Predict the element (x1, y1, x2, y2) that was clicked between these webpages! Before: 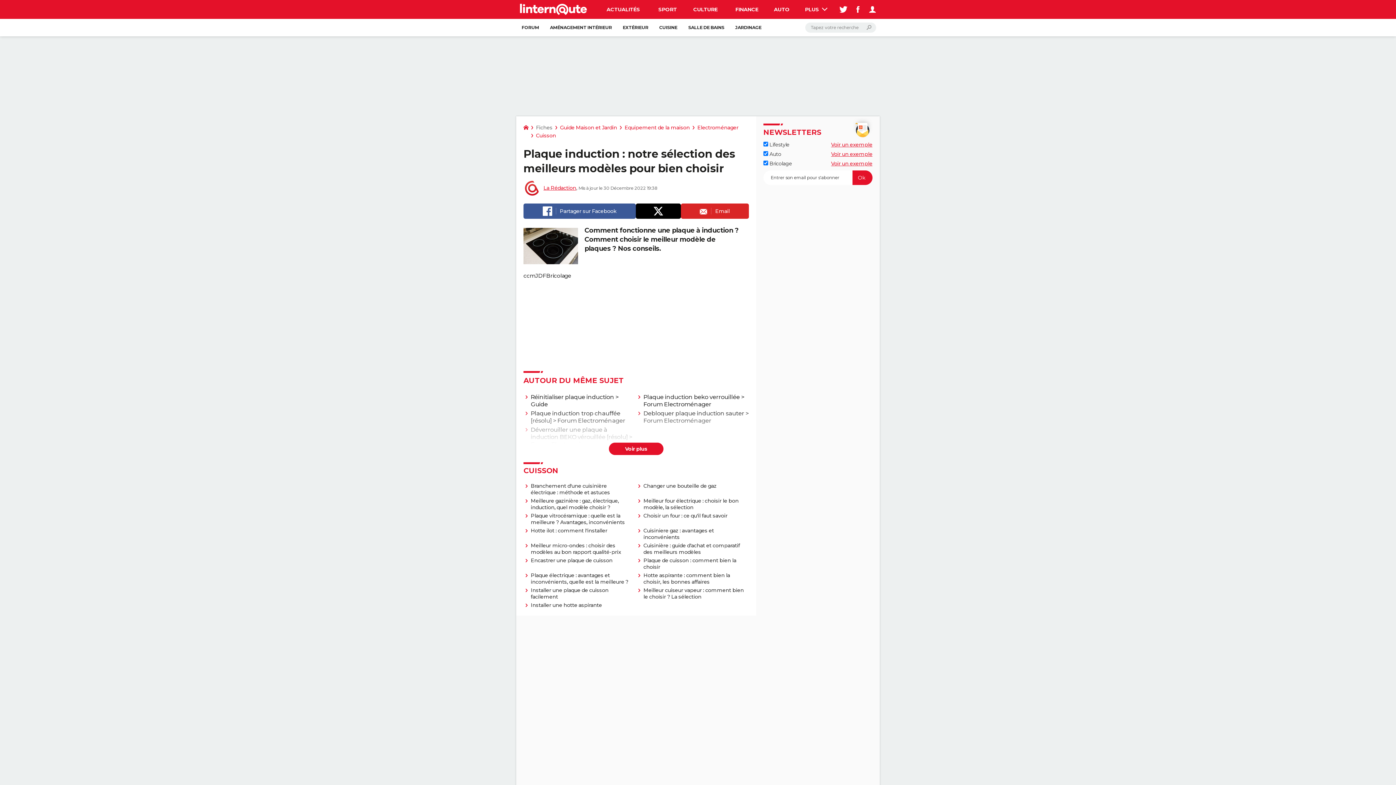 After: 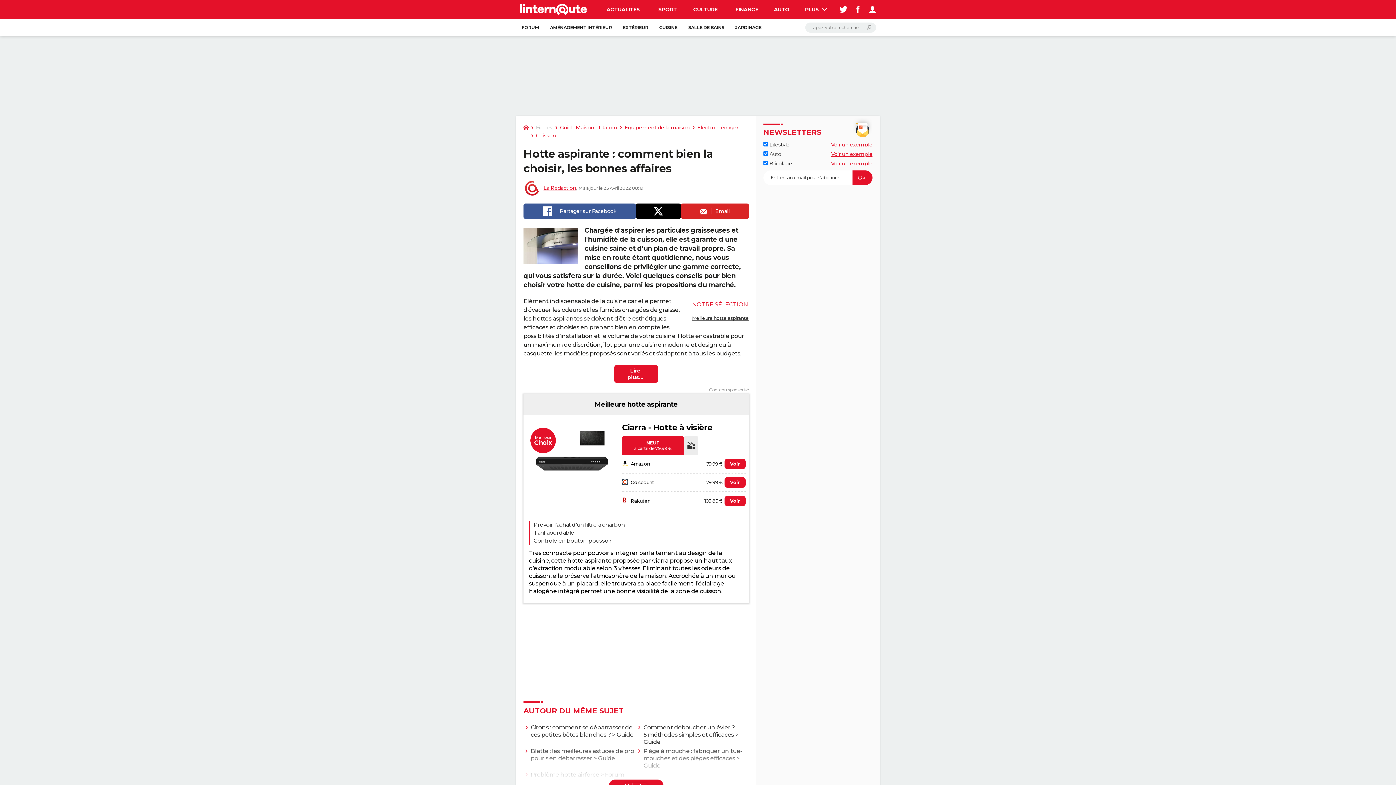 Action: label: Hotte aspirante : comment bien la choisir, les bonnes affaires bbox: (643, 488, 730, 501)